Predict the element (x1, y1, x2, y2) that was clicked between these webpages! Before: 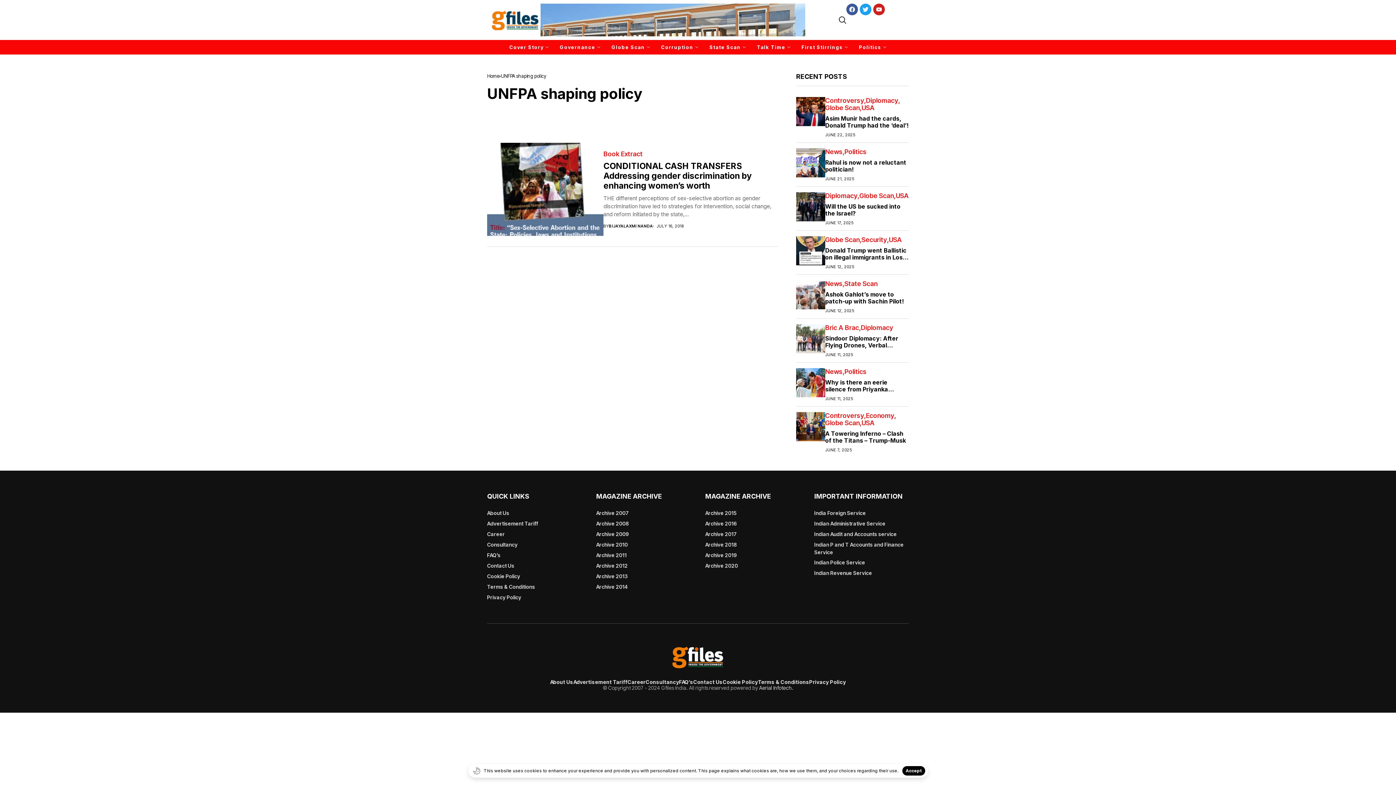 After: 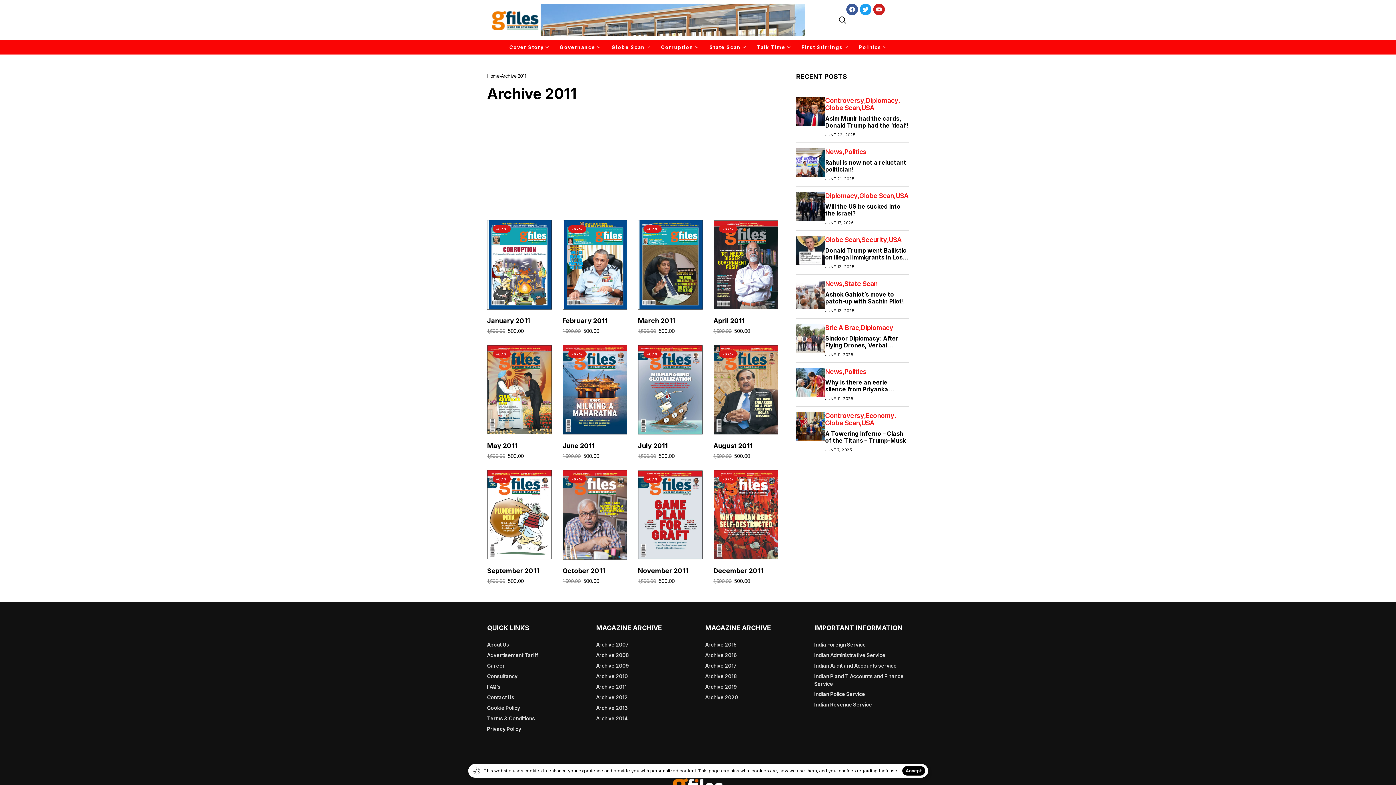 Action: bbox: (596, 551, 626, 559) label: Archive 2011